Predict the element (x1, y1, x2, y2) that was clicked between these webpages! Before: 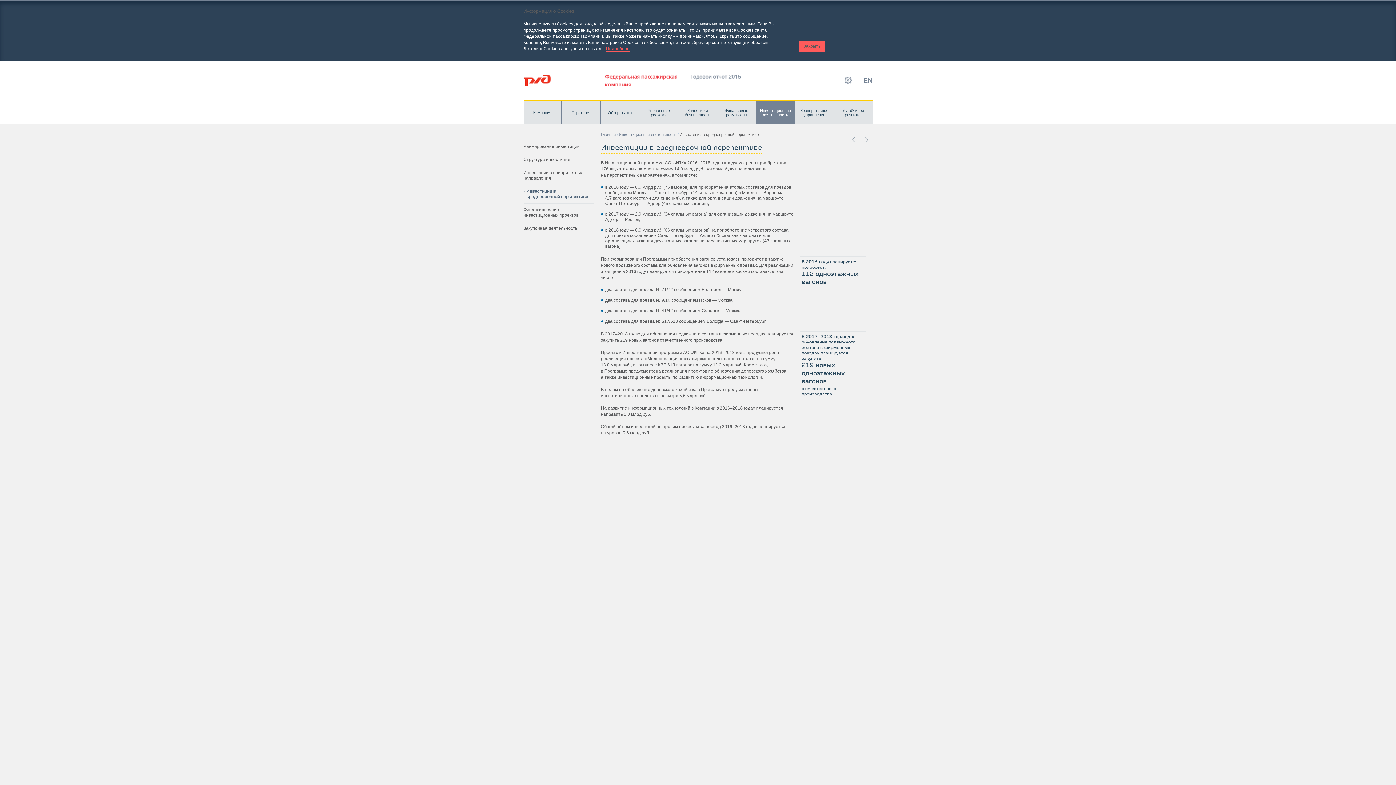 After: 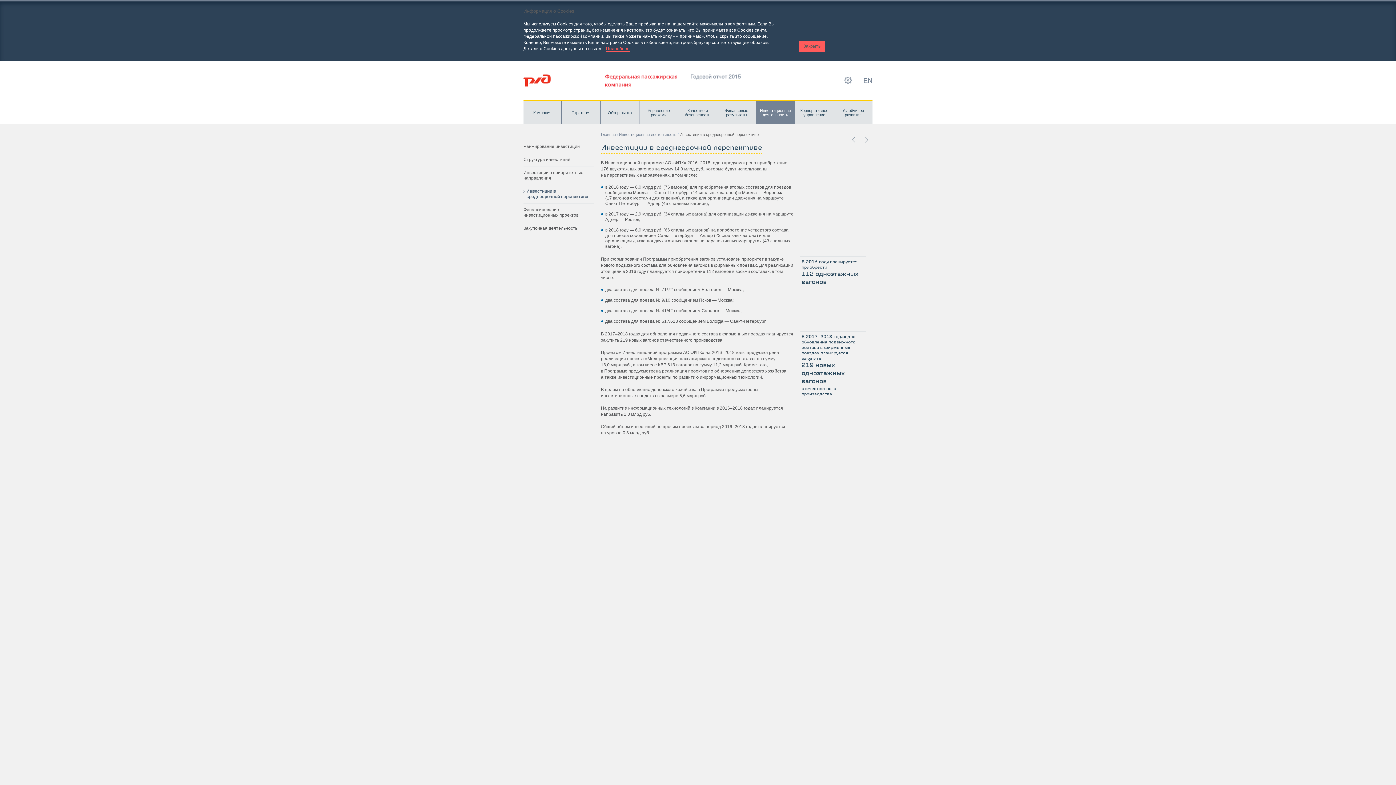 Action: bbox: (523, 61, 550, 100)